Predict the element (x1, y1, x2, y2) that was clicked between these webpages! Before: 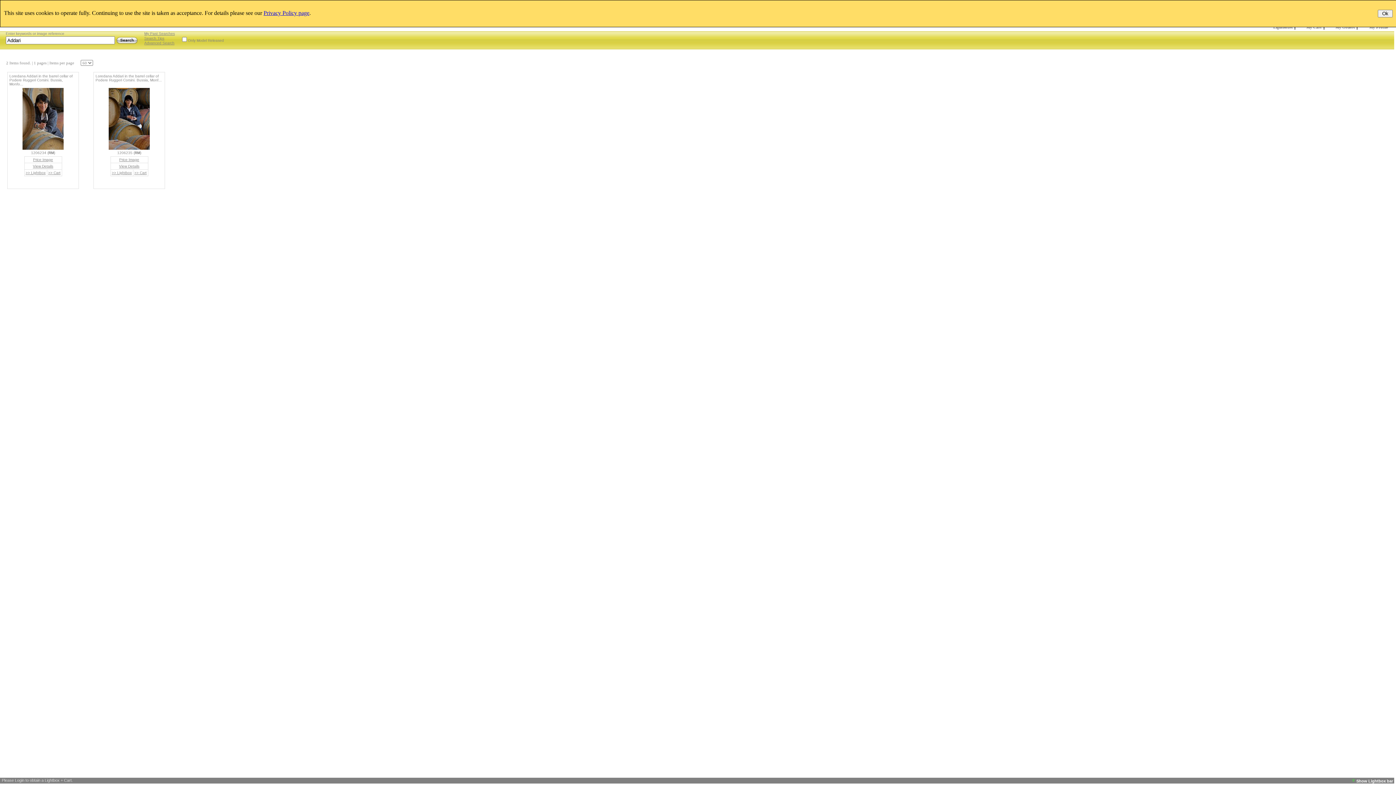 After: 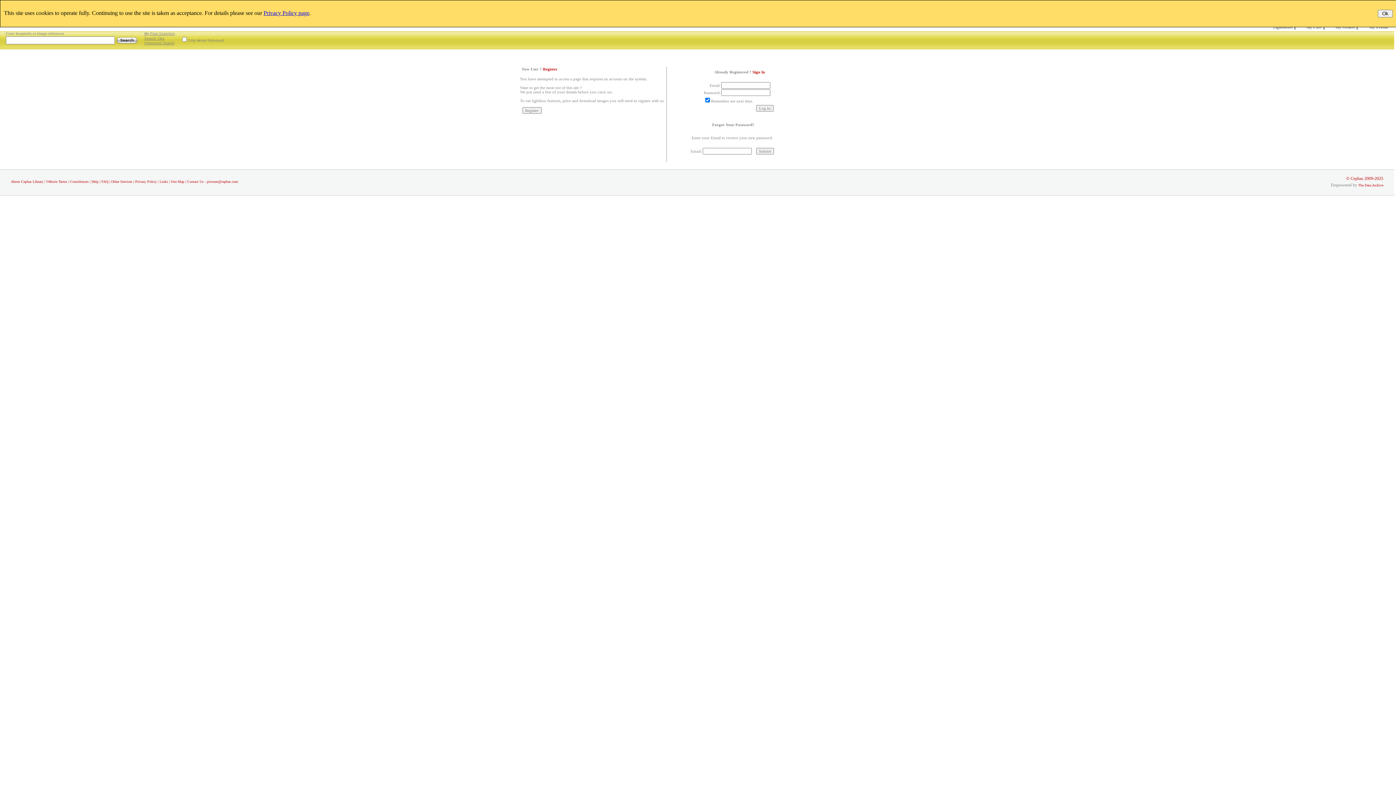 Action: label: Lightboxes bbox: (1272, 24, 1293, 30)